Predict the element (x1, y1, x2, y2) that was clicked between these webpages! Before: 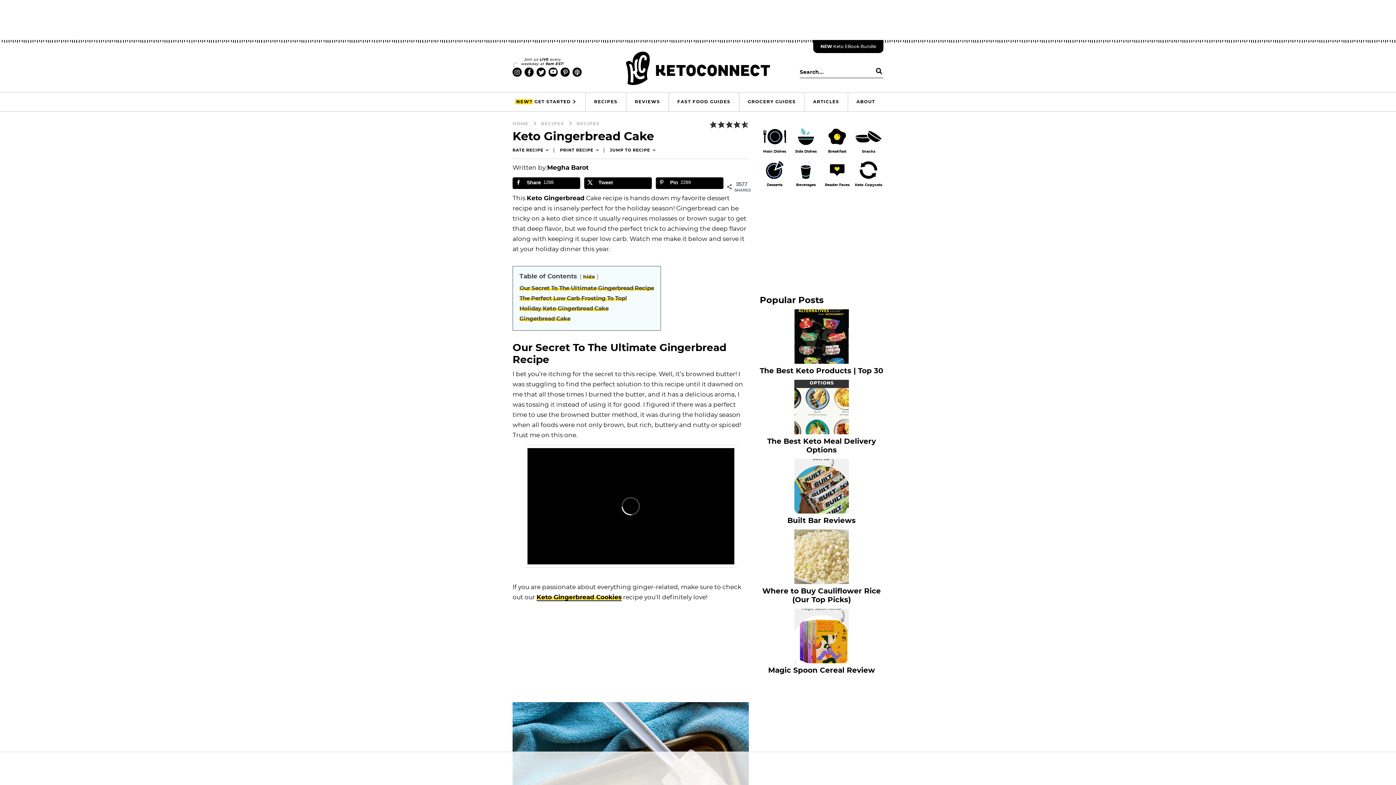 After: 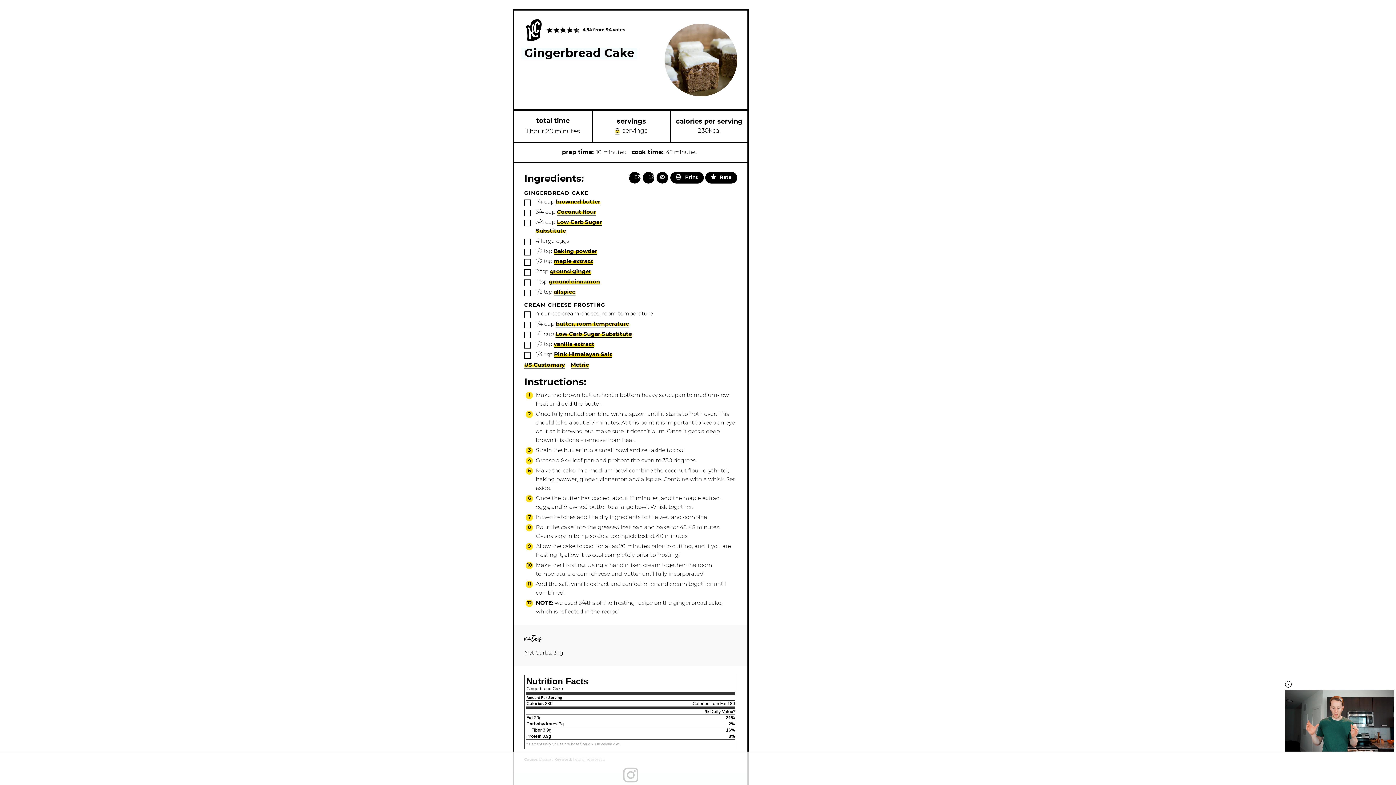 Action: label: JUMP TO RECIPE  bbox: (604, 148, 654, 152)